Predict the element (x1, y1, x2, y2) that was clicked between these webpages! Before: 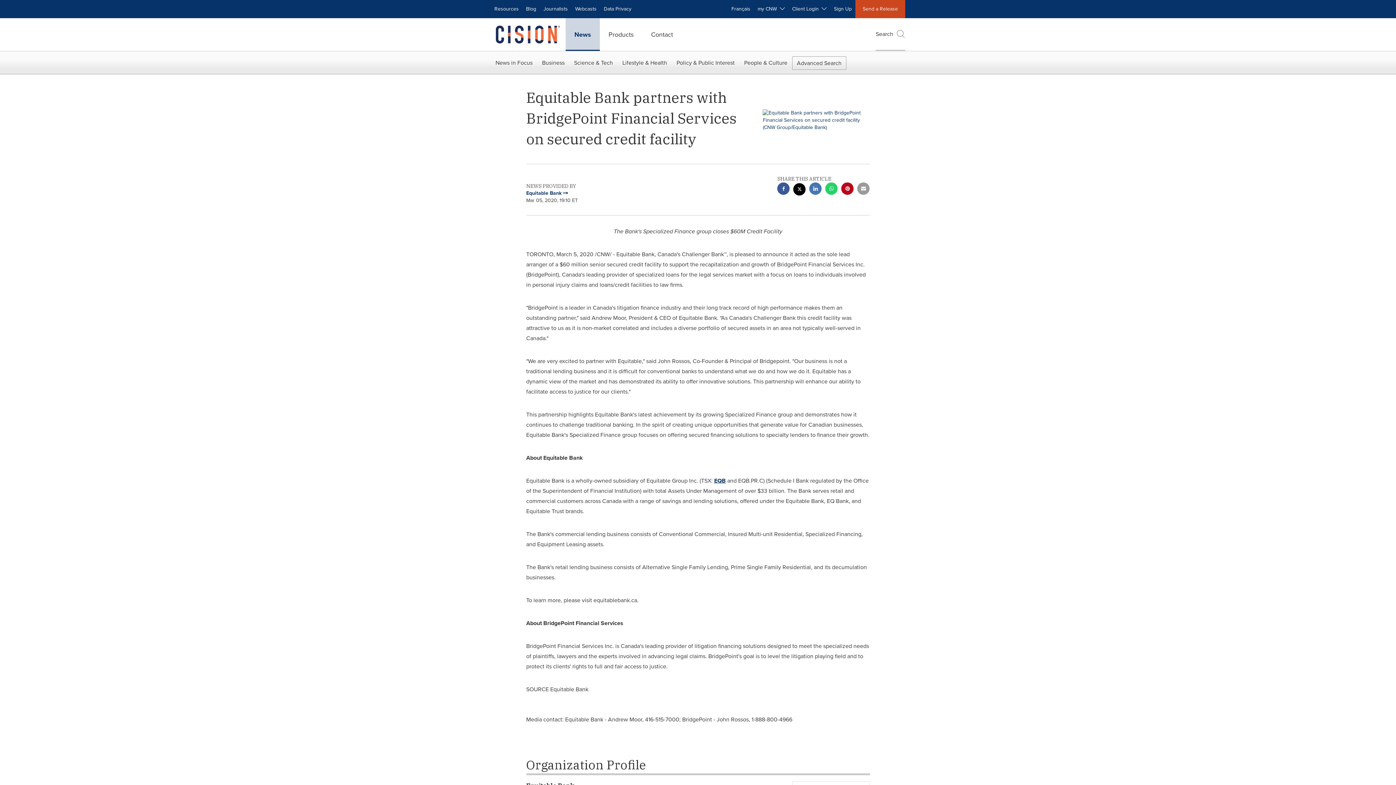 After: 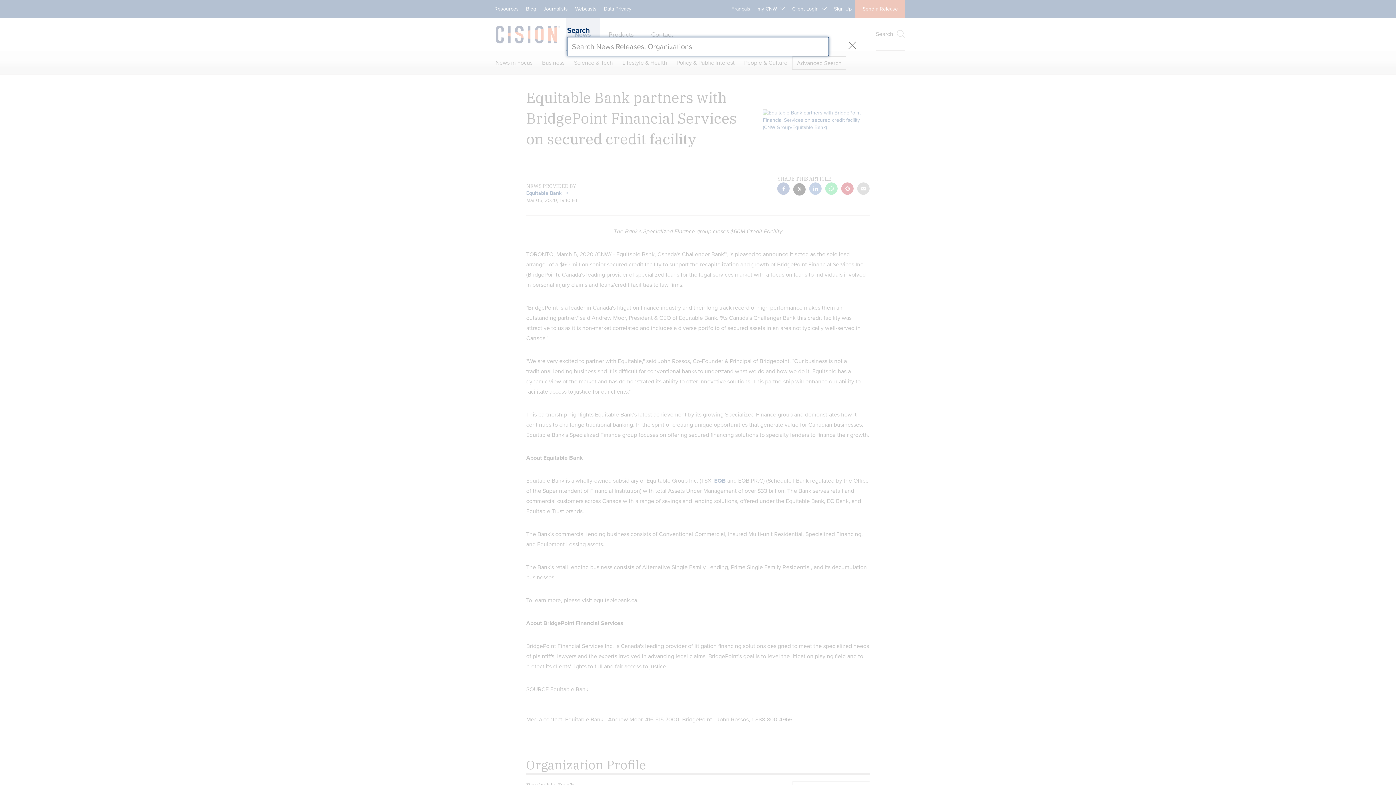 Action: bbox: (876, 18, 905, 50) label: Search